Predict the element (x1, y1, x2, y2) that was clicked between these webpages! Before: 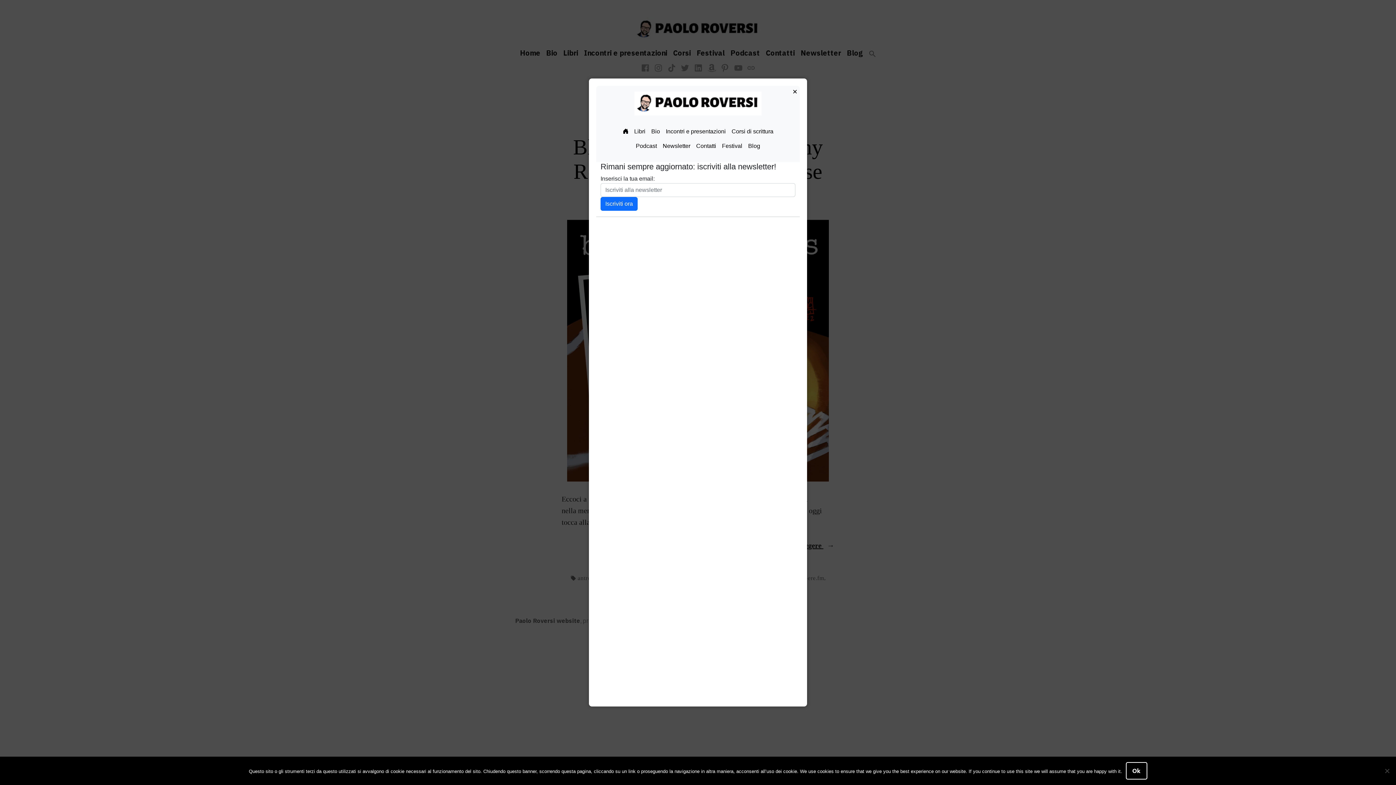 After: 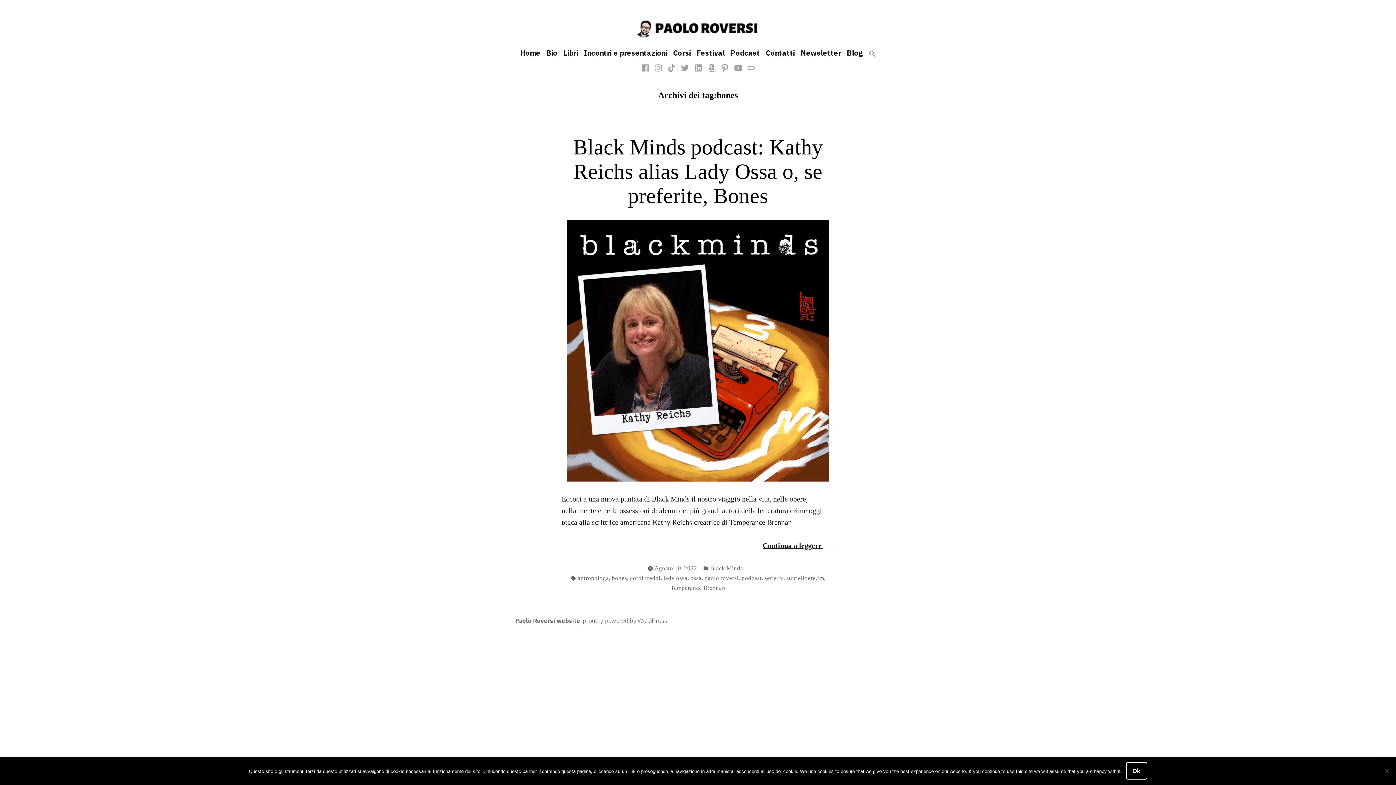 Action: bbox: (786, 82, 803, 101) label: ×